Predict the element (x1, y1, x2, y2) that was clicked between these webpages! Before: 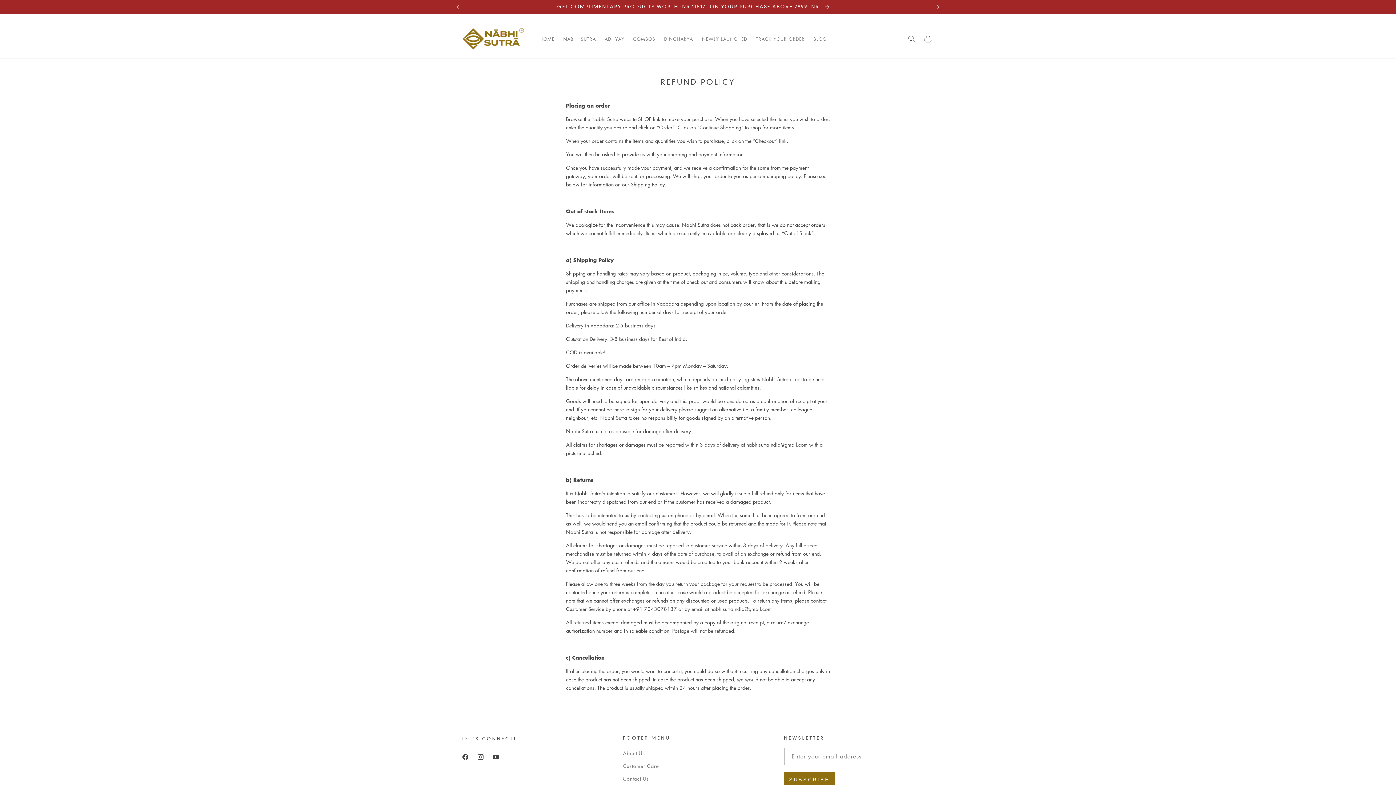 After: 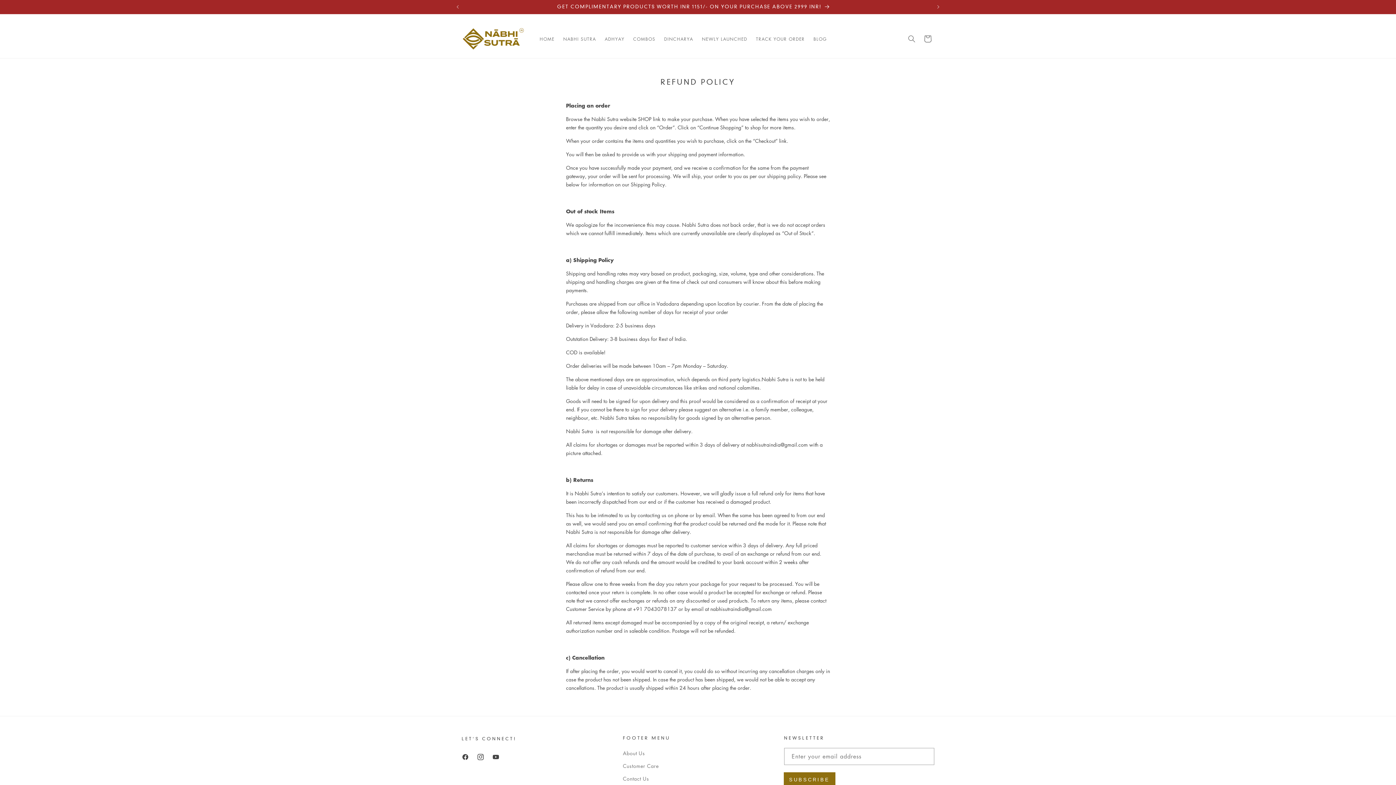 Action: bbox: (473, 749, 488, 765) label: Instagram